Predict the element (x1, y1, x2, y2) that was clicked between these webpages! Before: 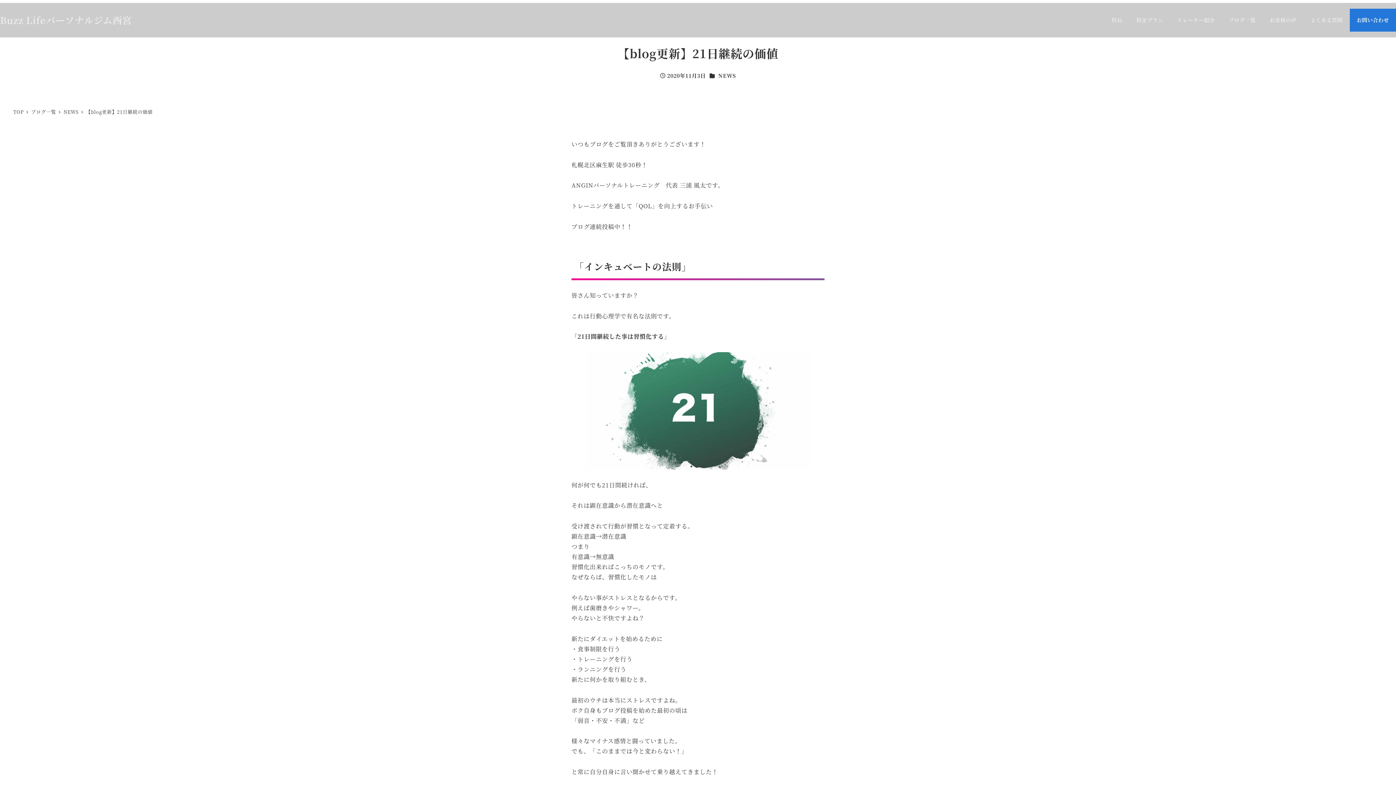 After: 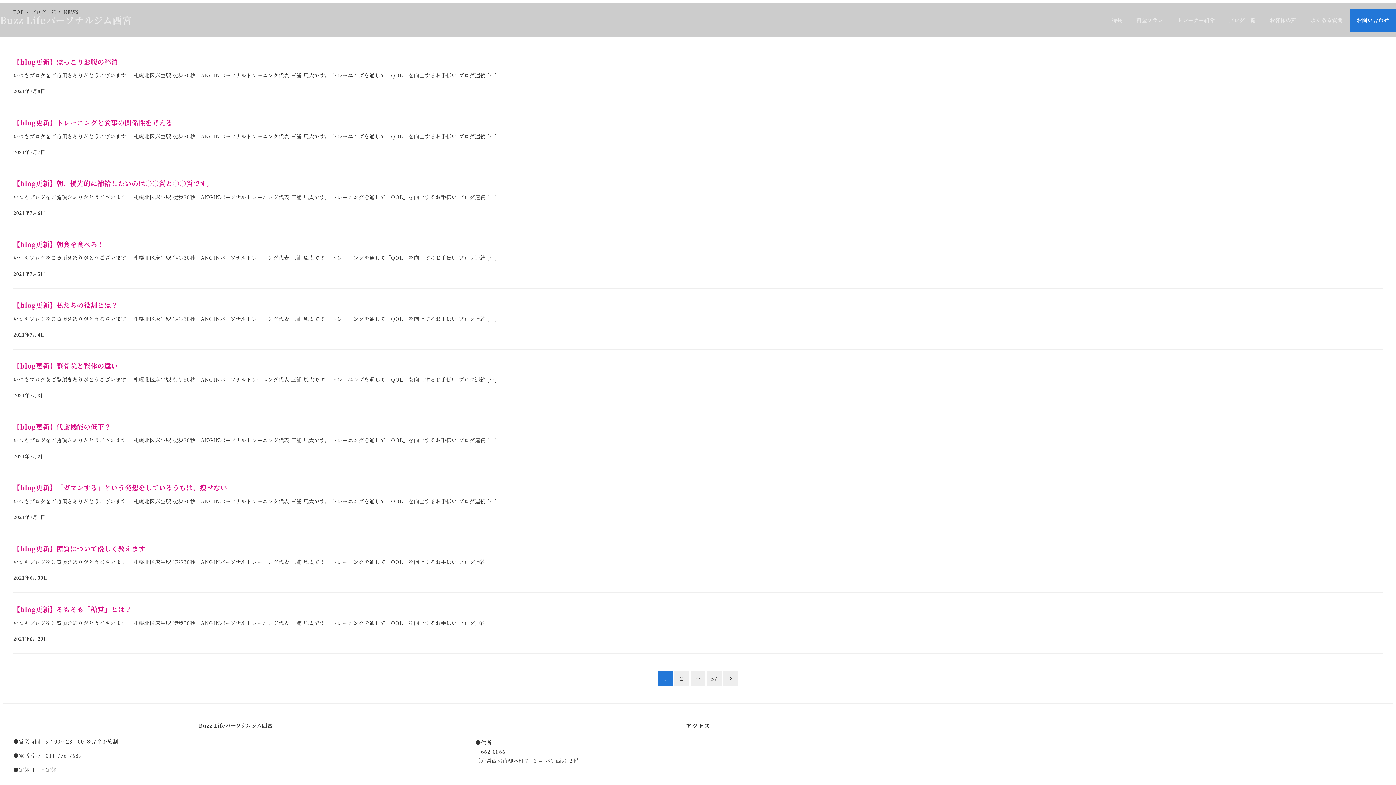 Action: label: NEWS bbox: (718, 71, 736, 79)